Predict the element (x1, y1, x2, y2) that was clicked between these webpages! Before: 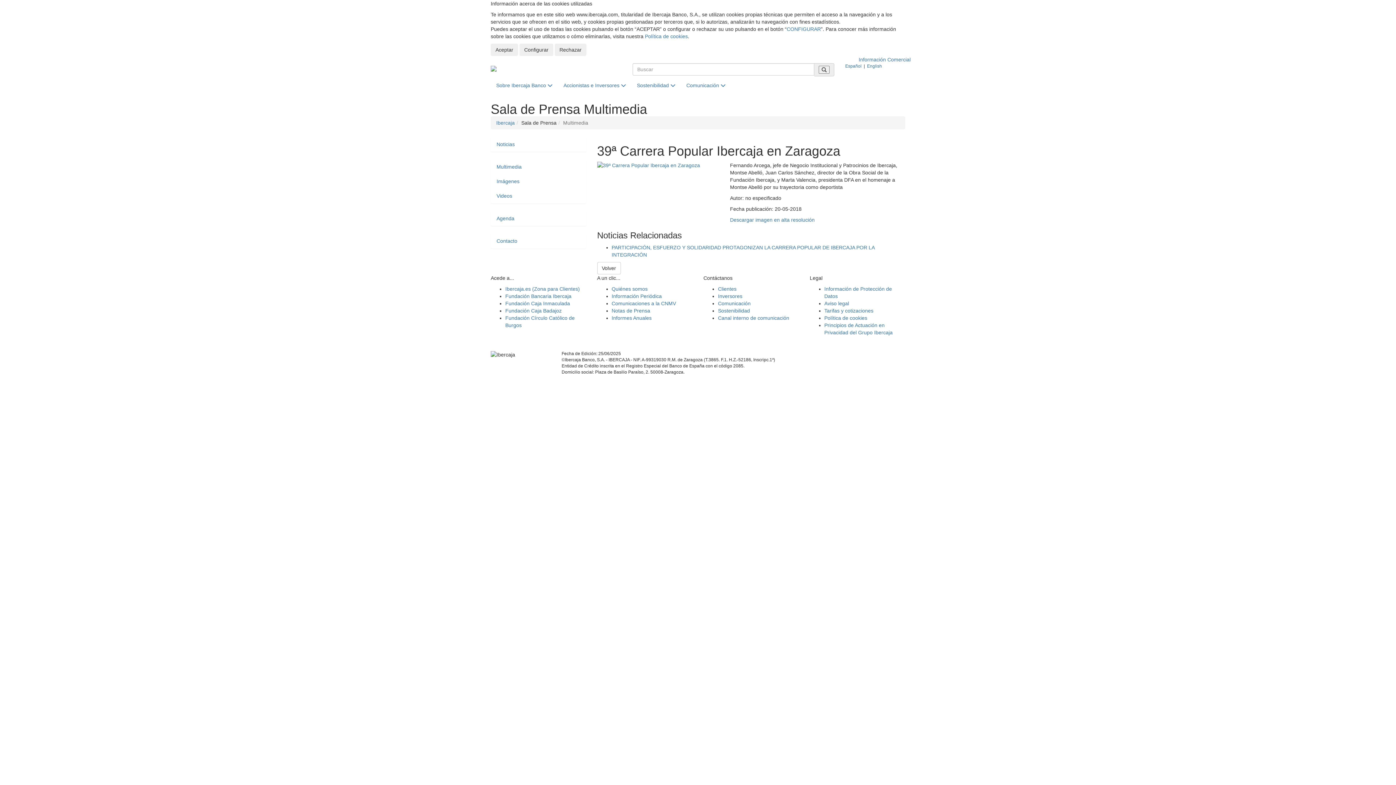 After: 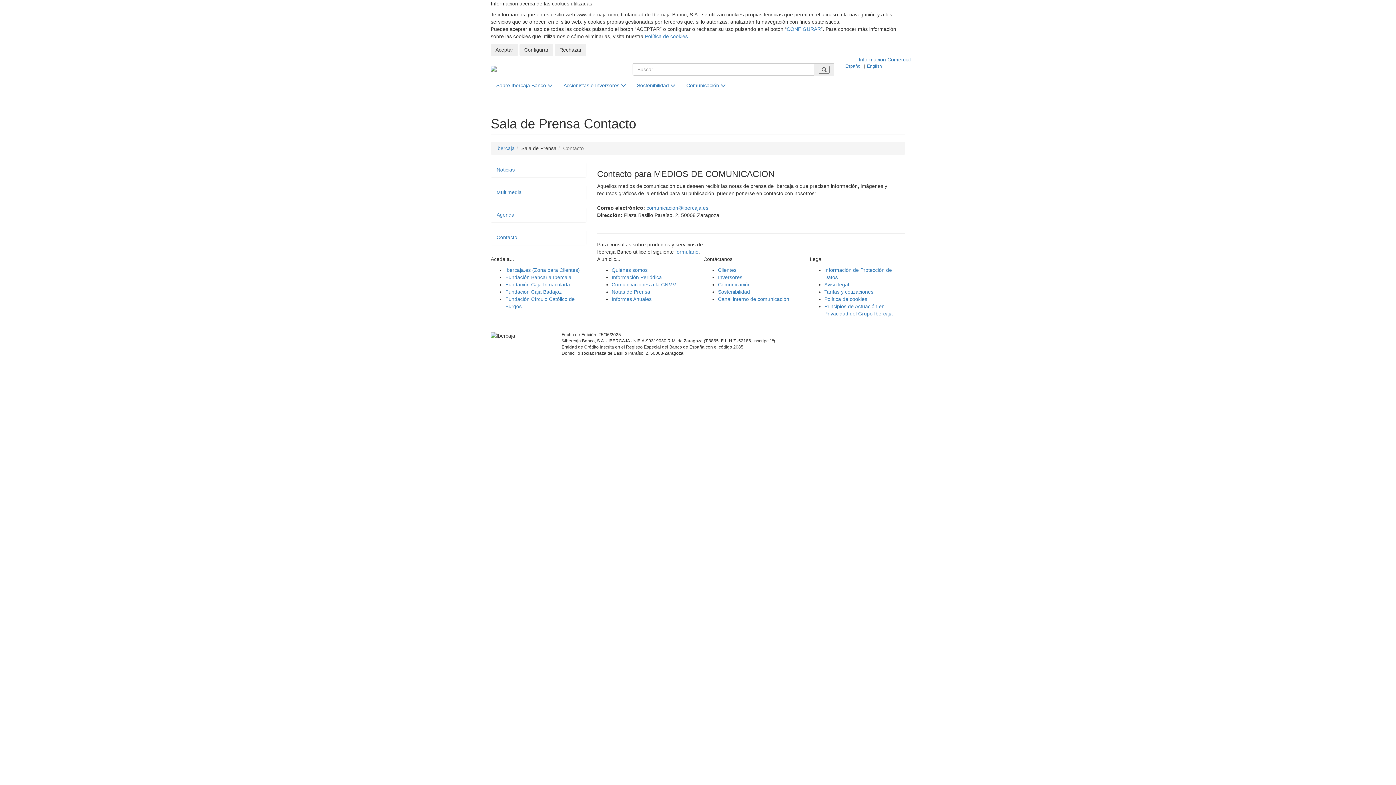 Action: label: Comunicación bbox: (718, 300, 750, 306)